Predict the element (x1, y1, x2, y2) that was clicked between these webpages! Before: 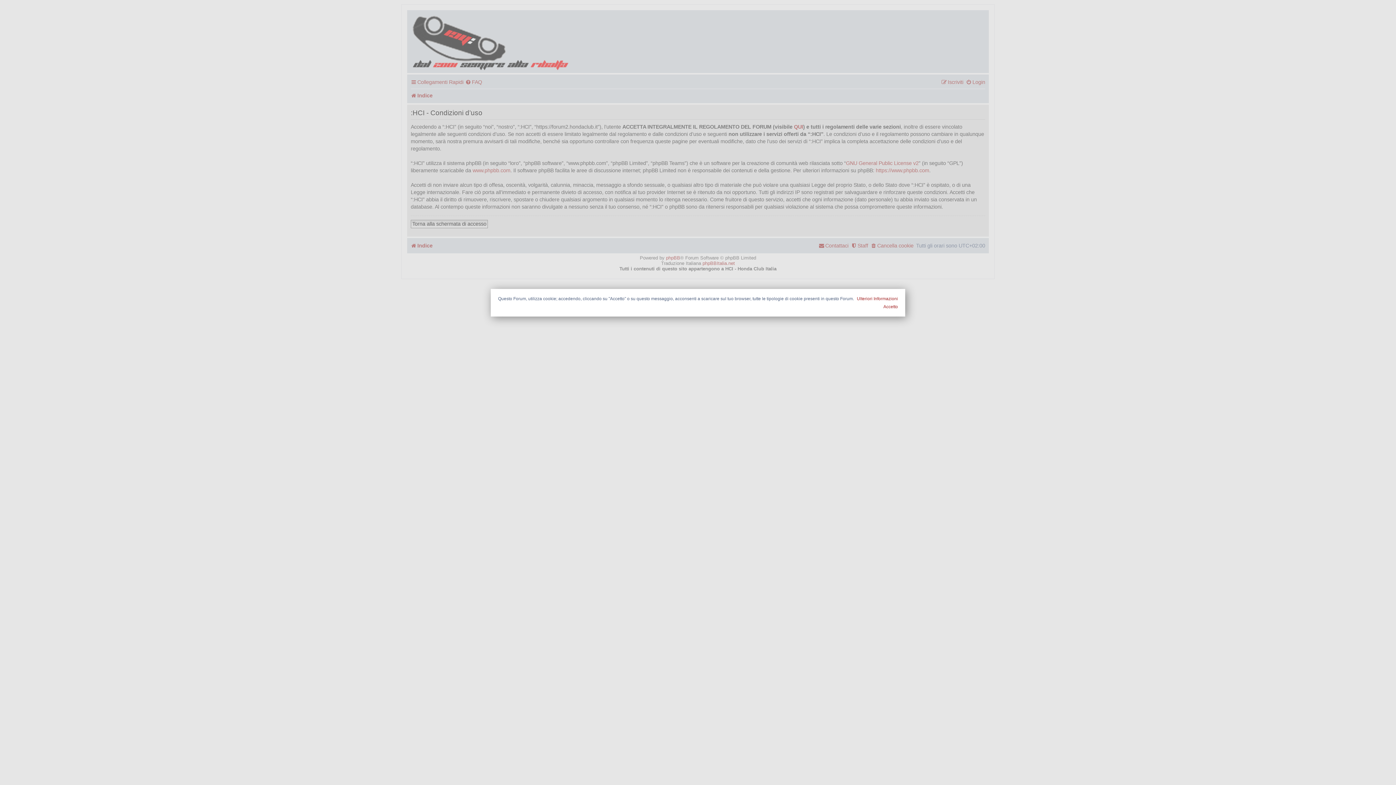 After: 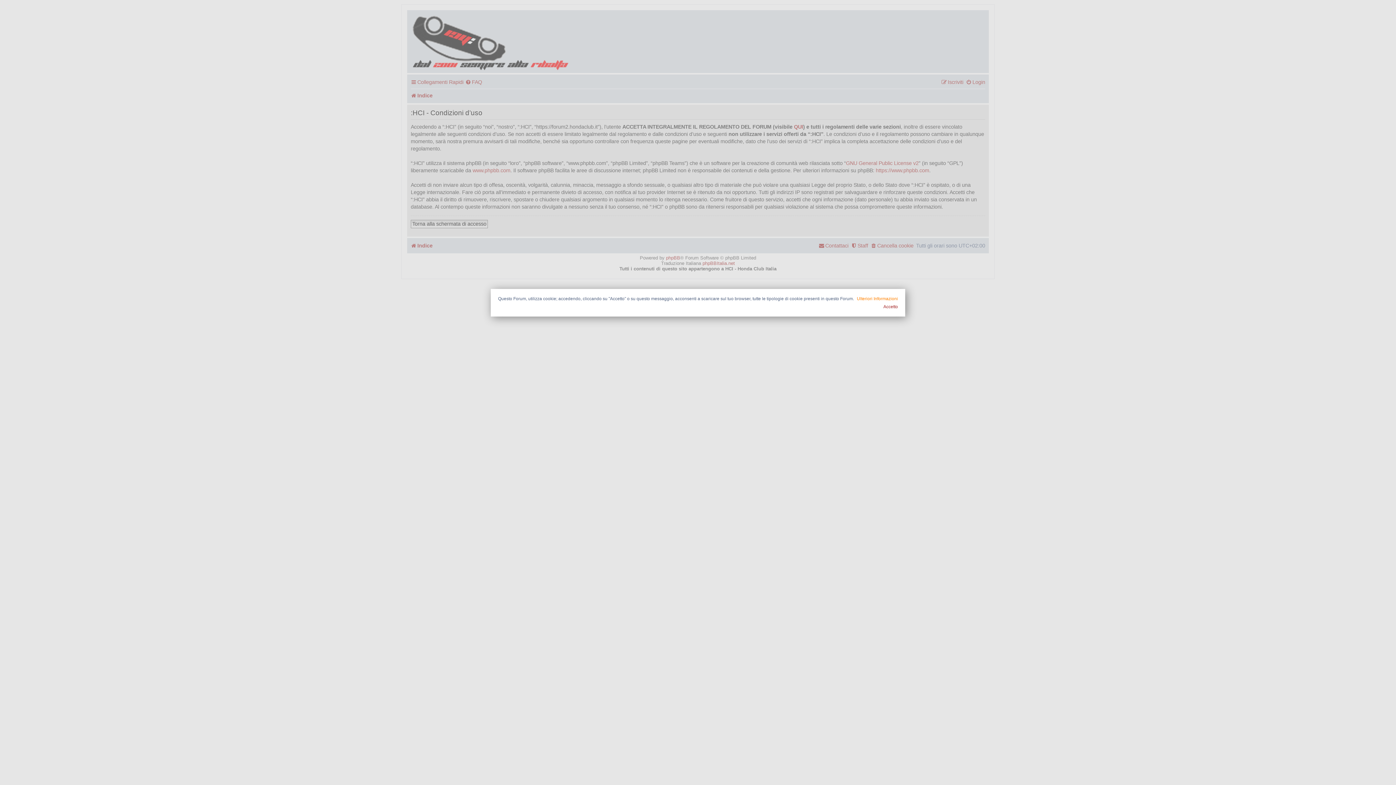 Action: bbox: (857, 296, 898, 301) label: Ulteriori Informazioni